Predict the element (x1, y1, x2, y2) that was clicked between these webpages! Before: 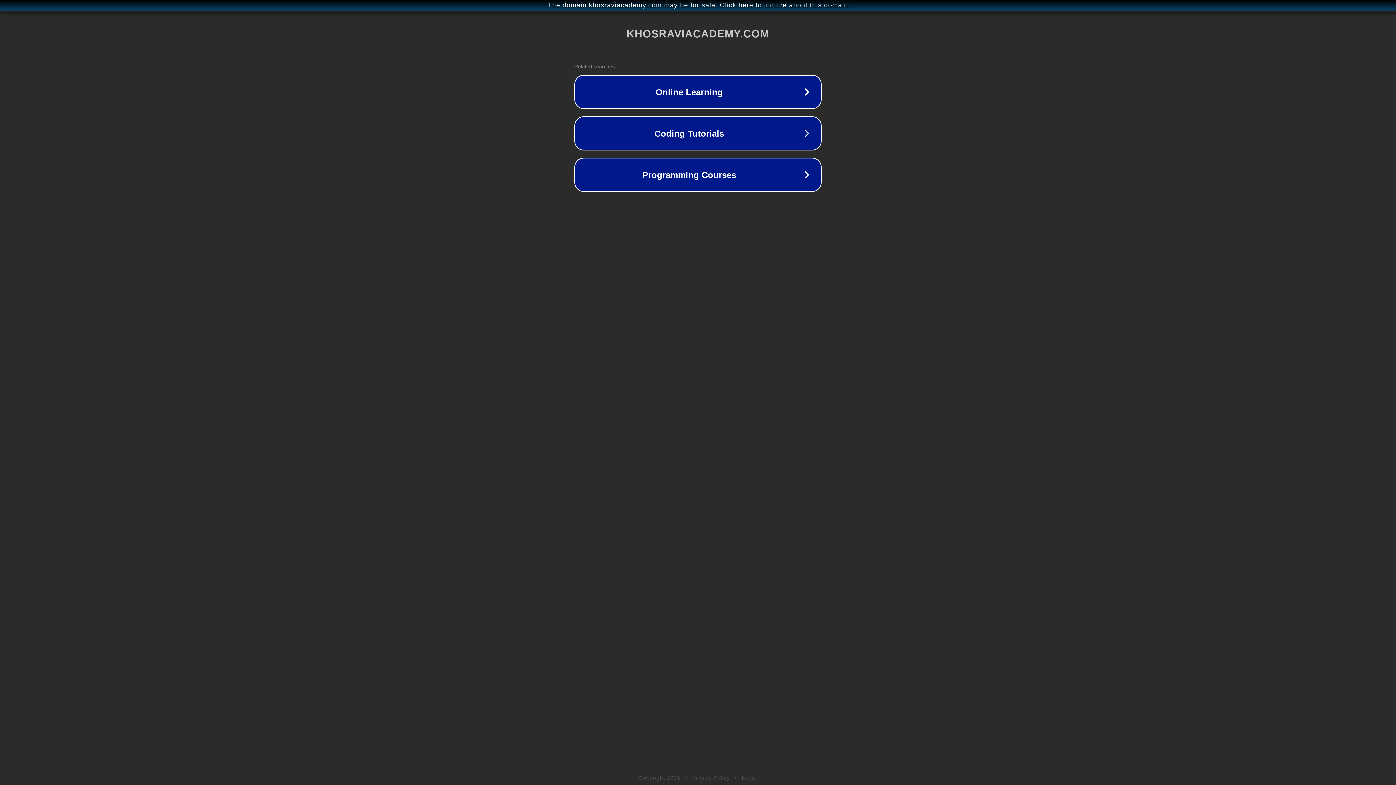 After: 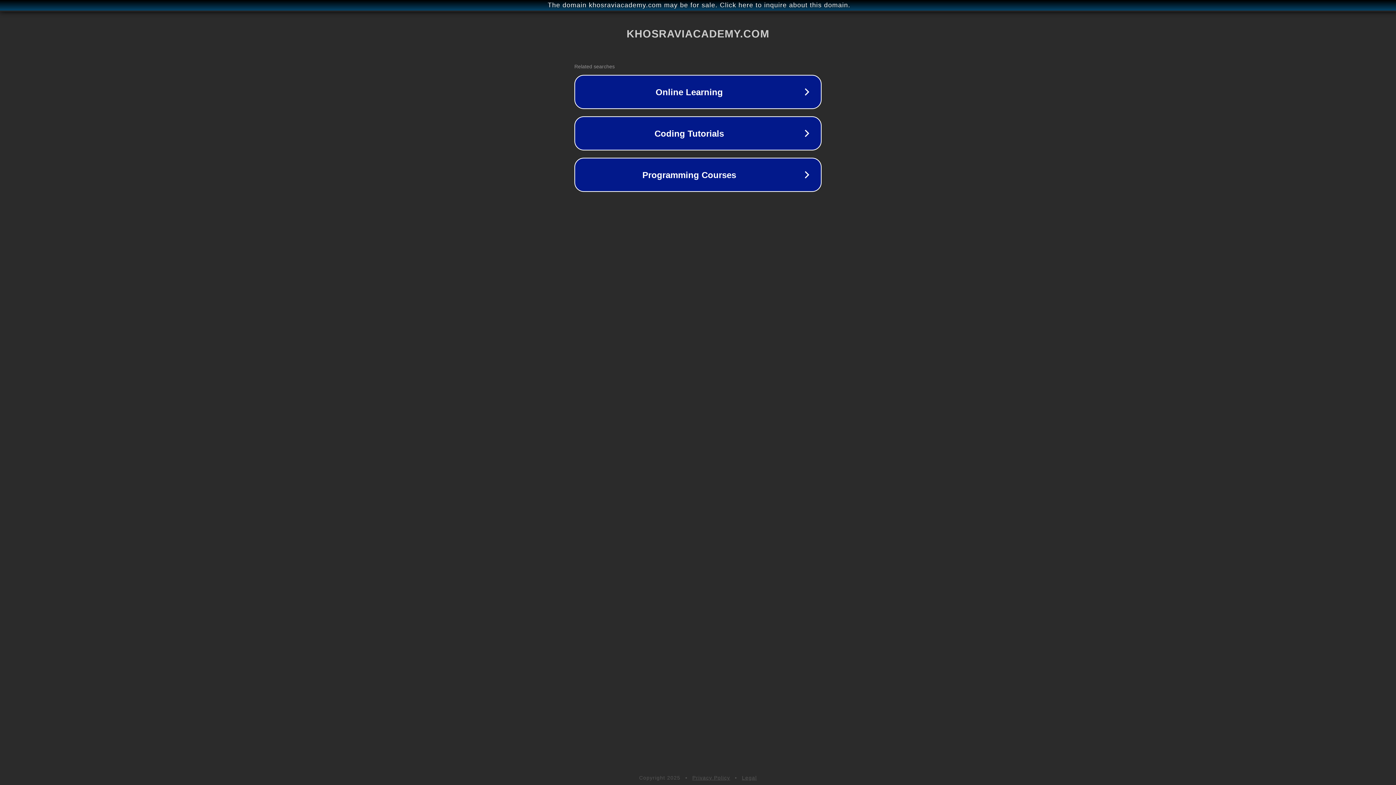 Action: label: Privacy Policy bbox: (692, 775, 730, 781)